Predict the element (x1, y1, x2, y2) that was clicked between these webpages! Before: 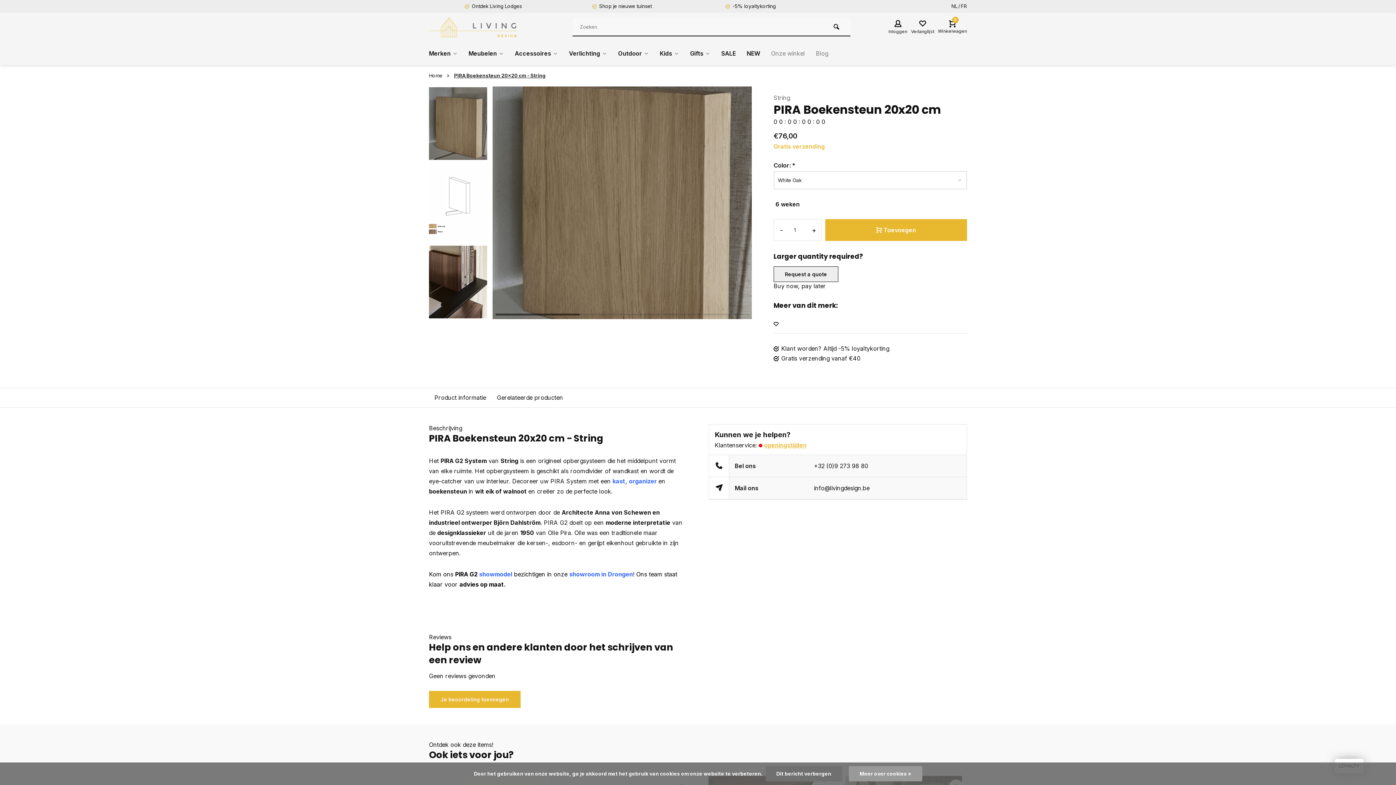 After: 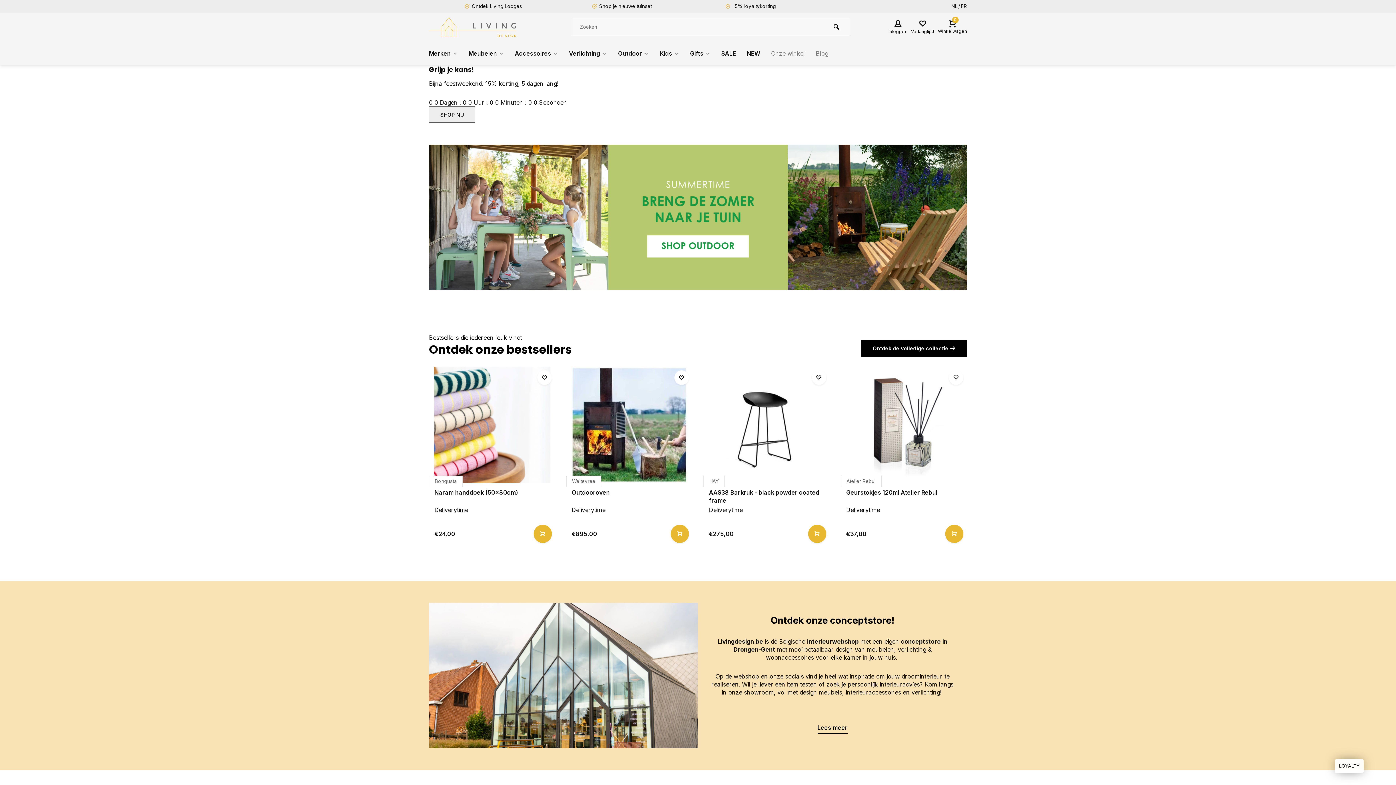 Action: bbox: (429, 16, 516, 38)